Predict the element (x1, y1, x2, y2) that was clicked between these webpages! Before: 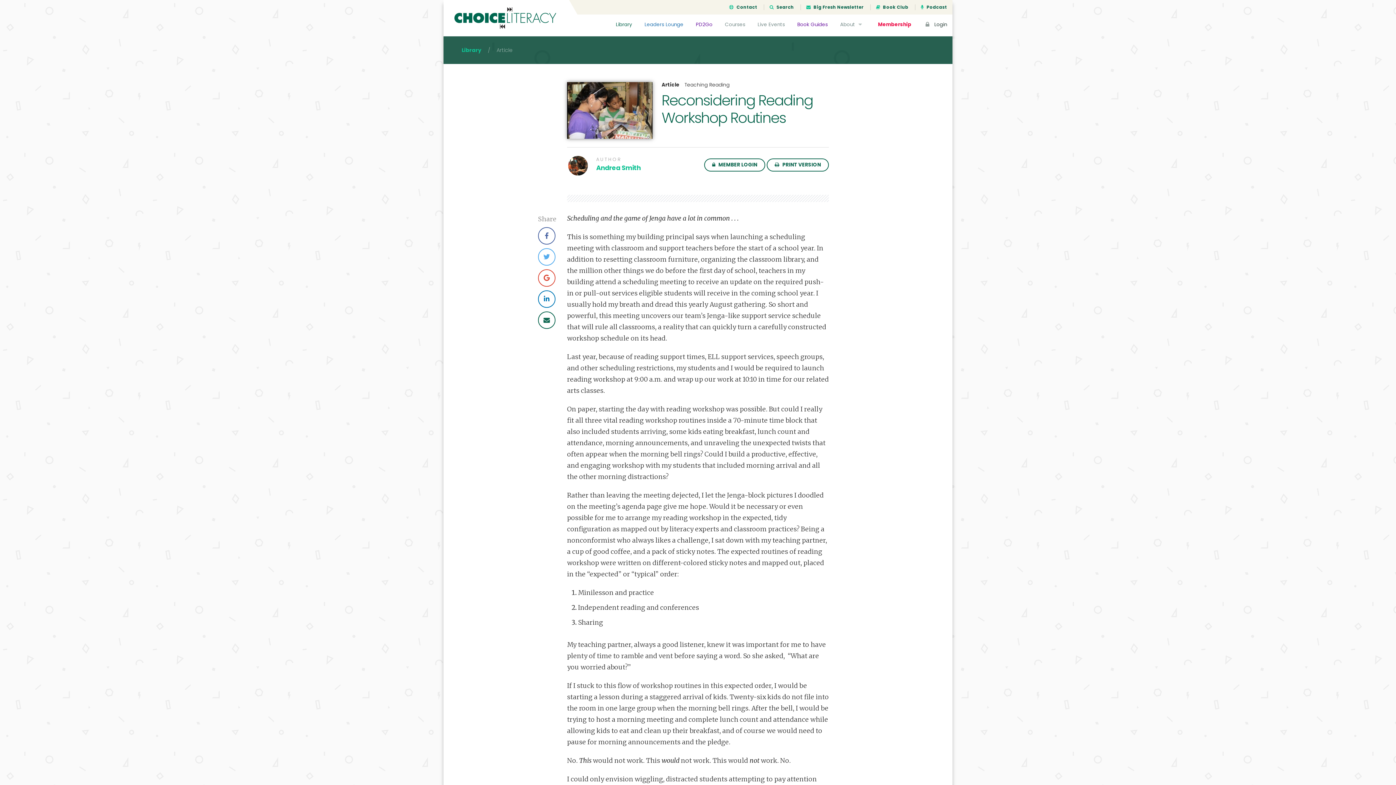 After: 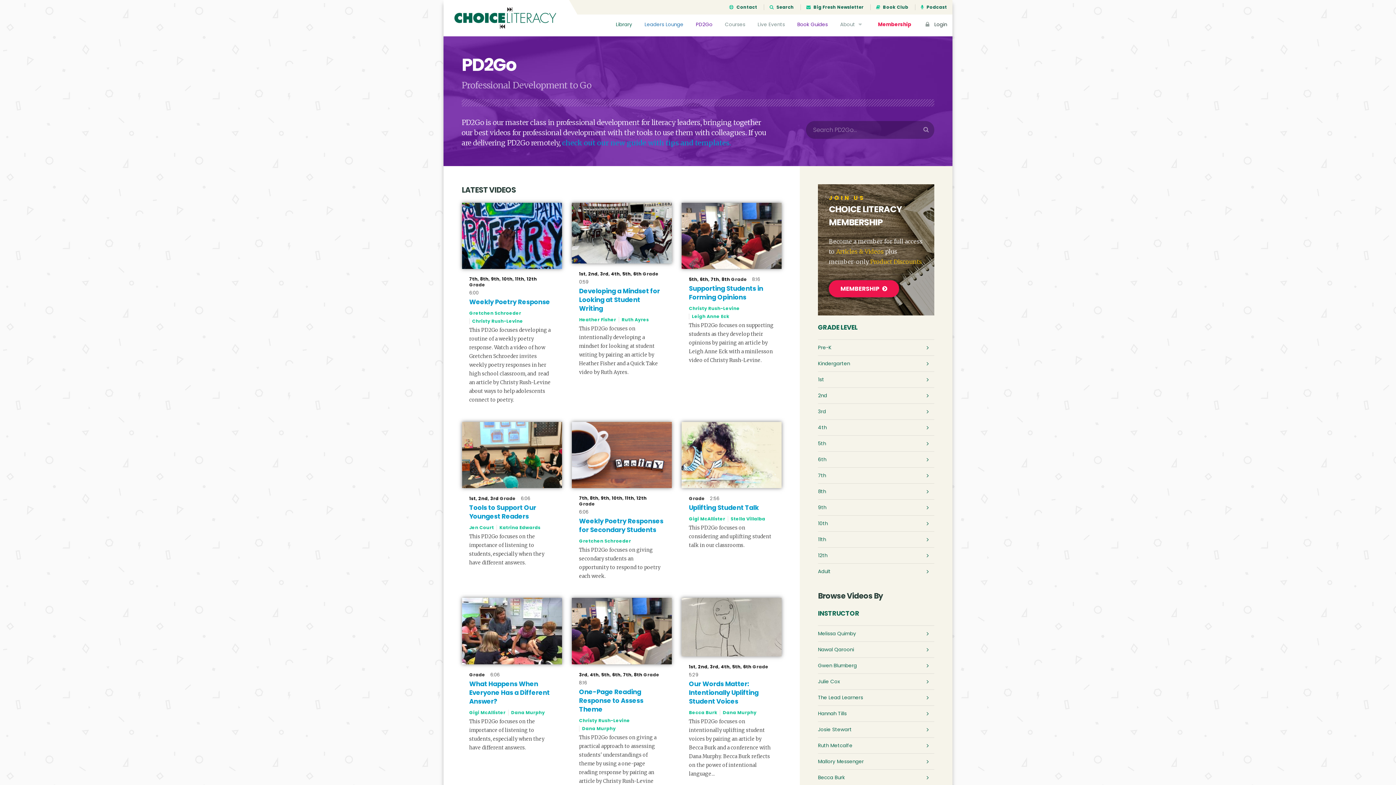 Action: bbox: (690, 14, 718, 36) label: PD2Go